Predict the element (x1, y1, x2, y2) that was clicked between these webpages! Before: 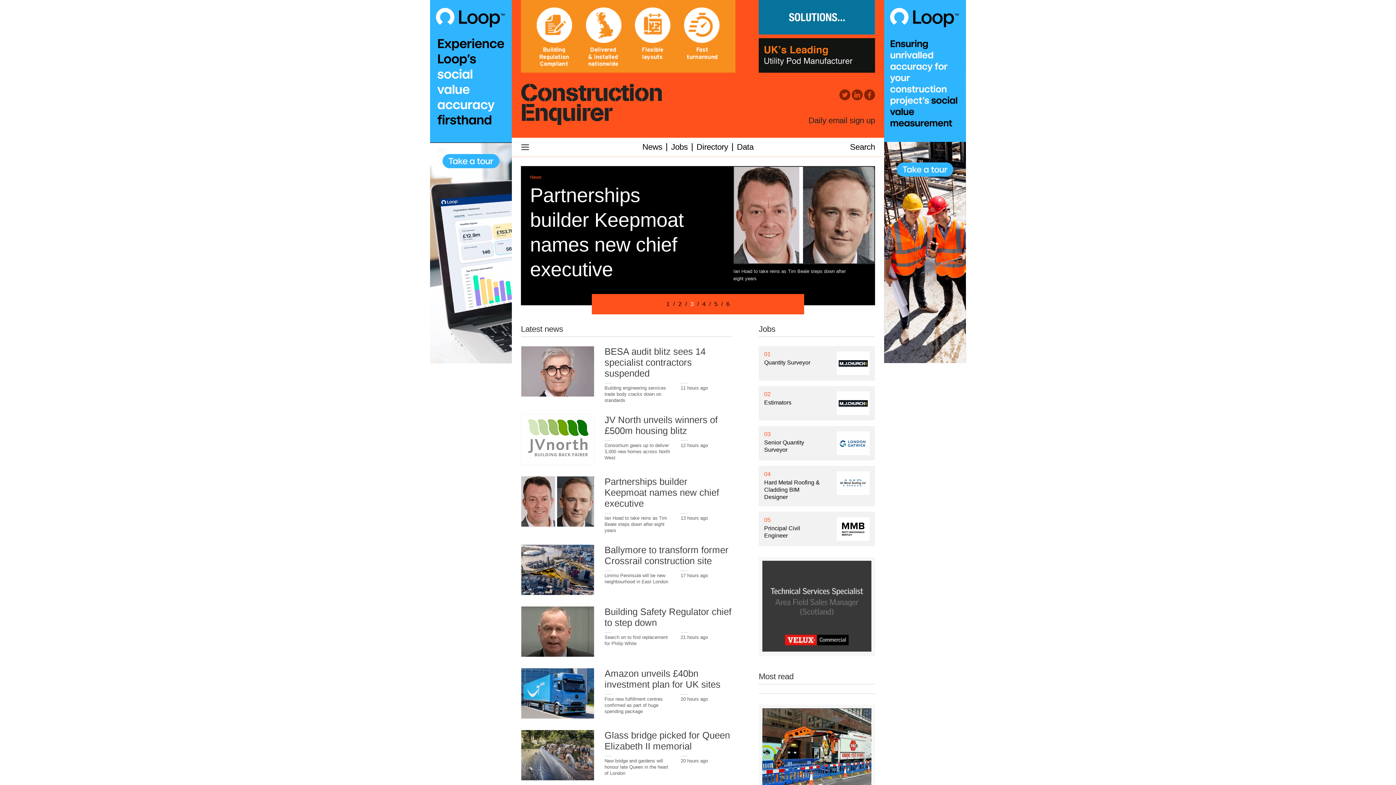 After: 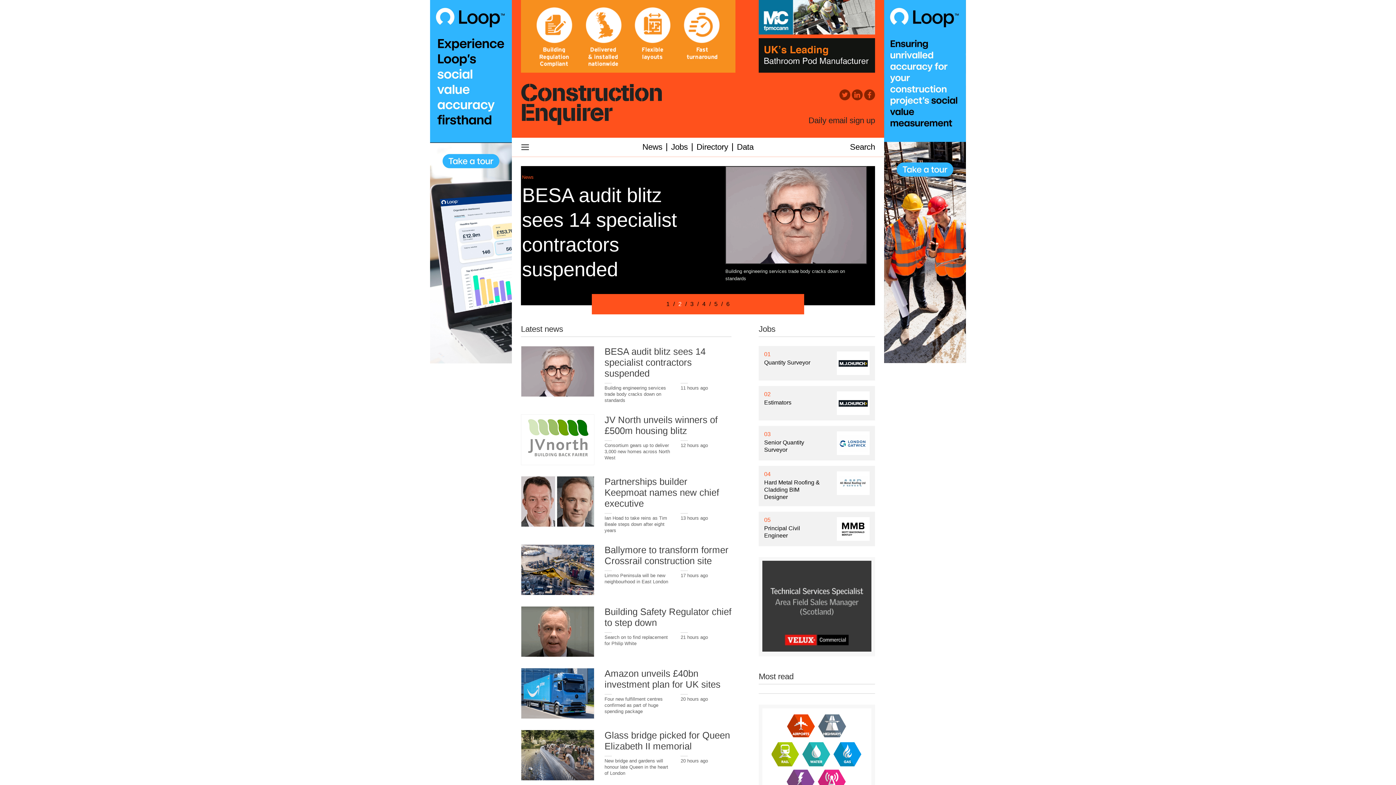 Action: label: LinkedIn bbox: (852, 89, 862, 100)